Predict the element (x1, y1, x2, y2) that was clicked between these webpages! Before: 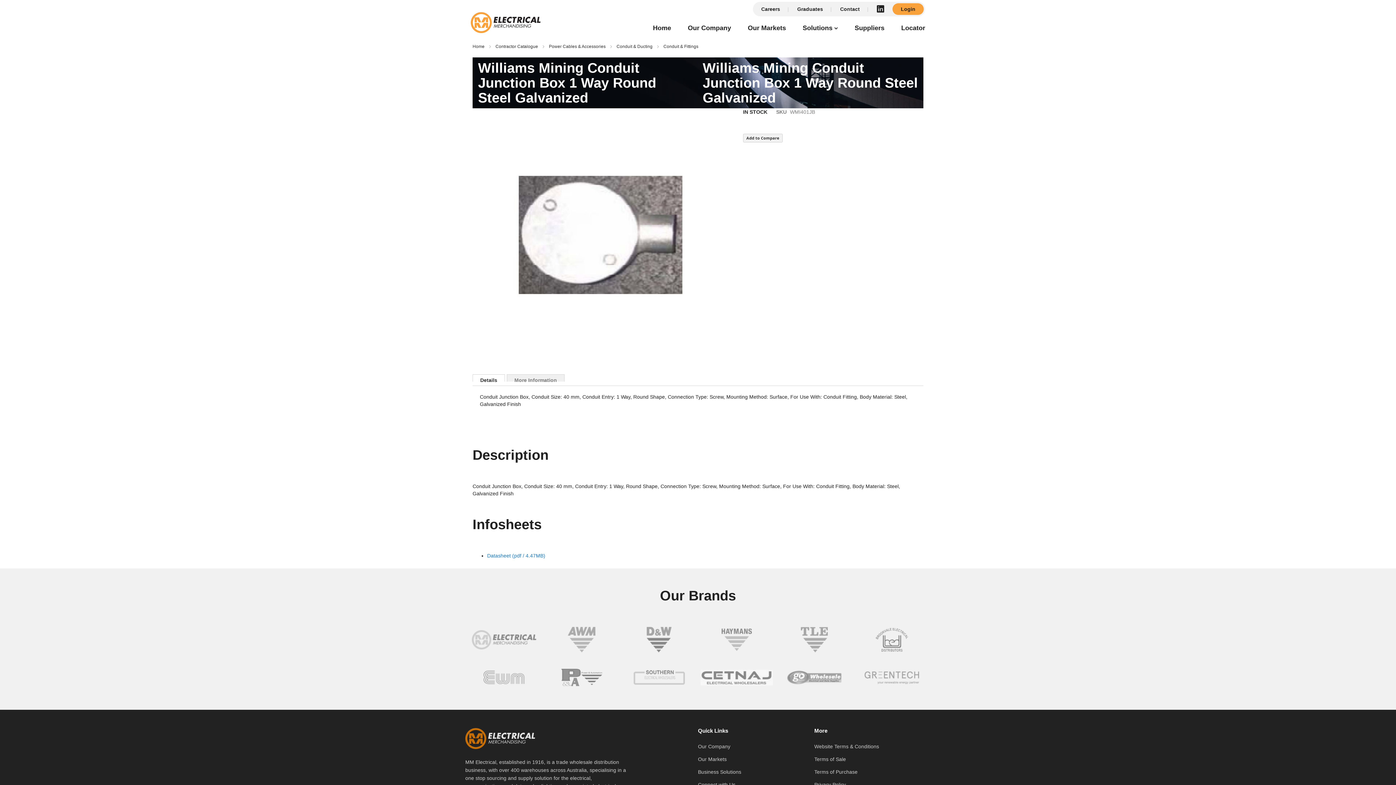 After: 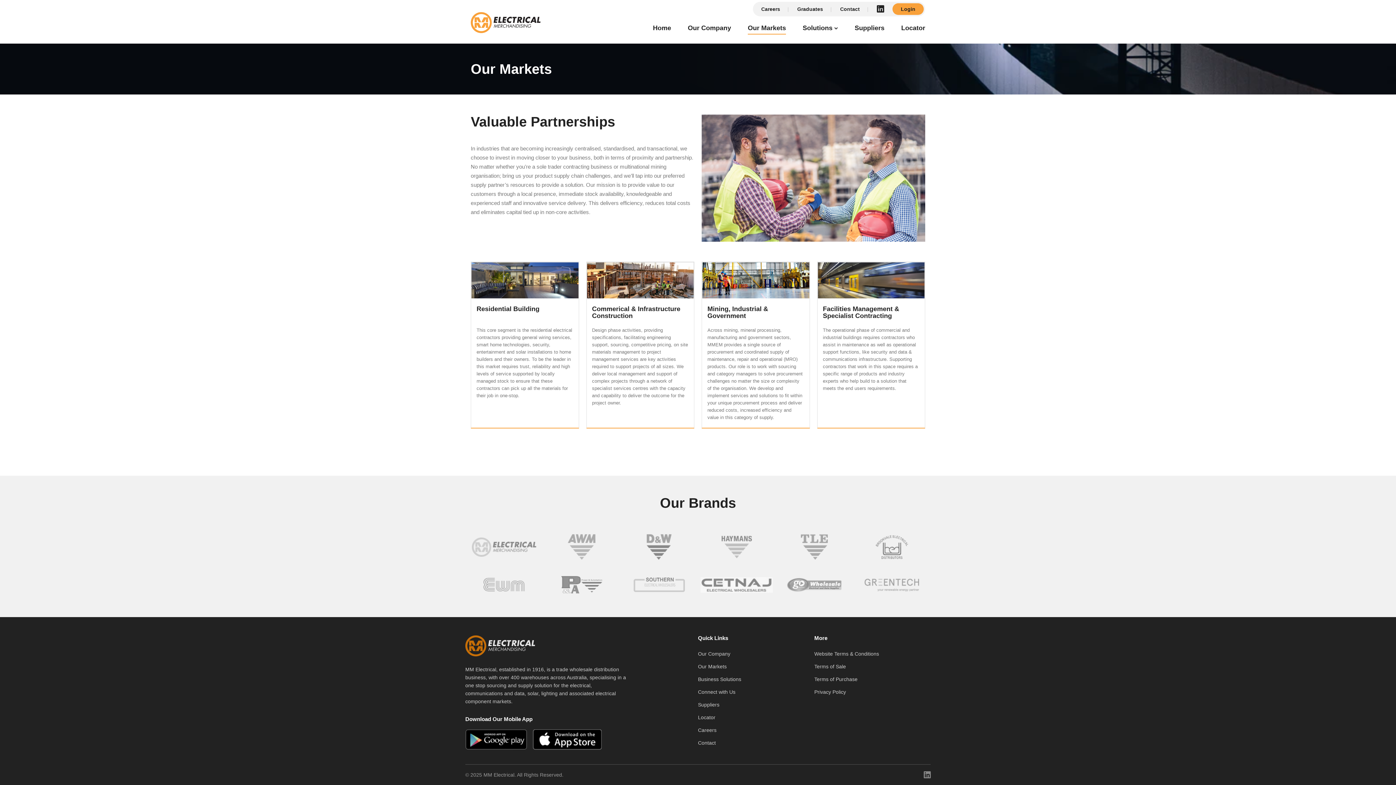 Action: bbox: (739, 23, 794, 34) label: Our Markets